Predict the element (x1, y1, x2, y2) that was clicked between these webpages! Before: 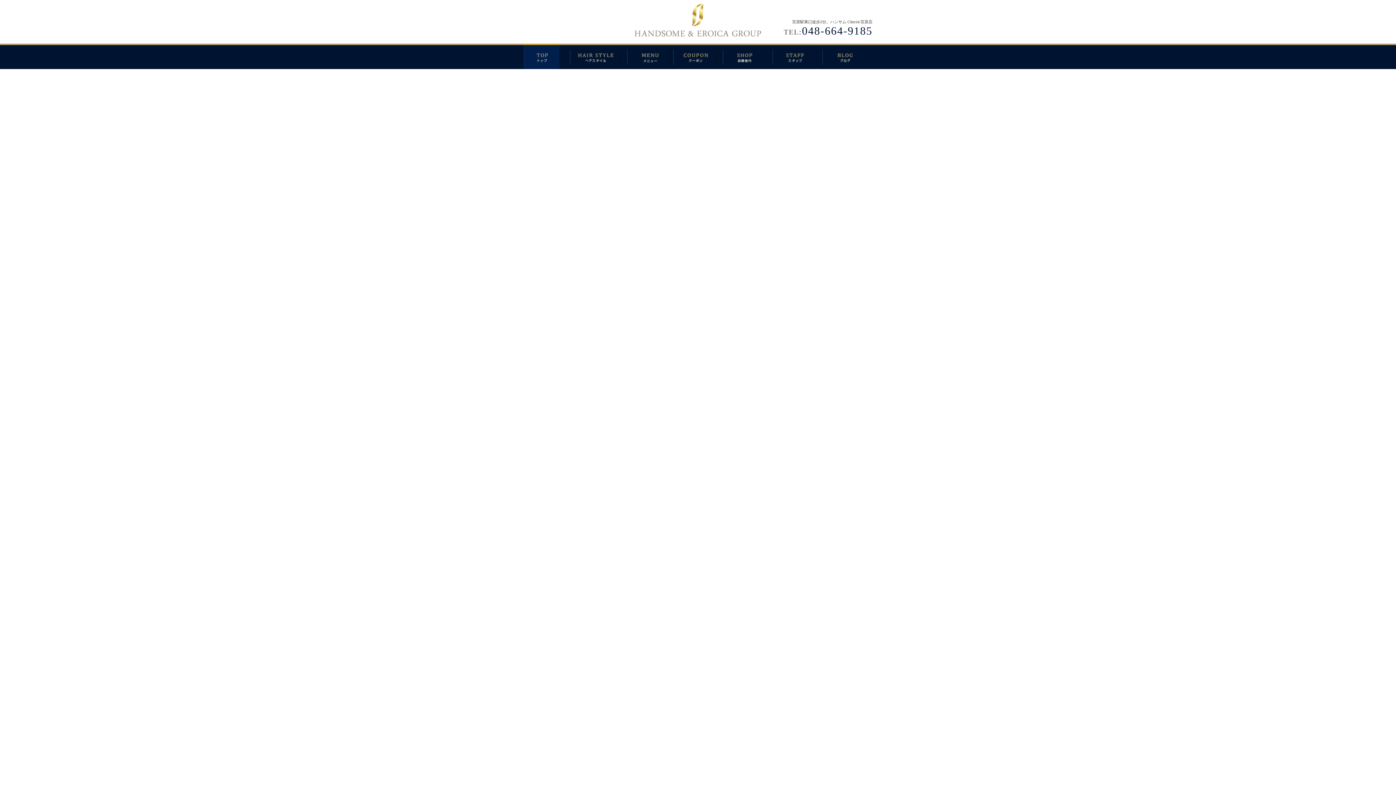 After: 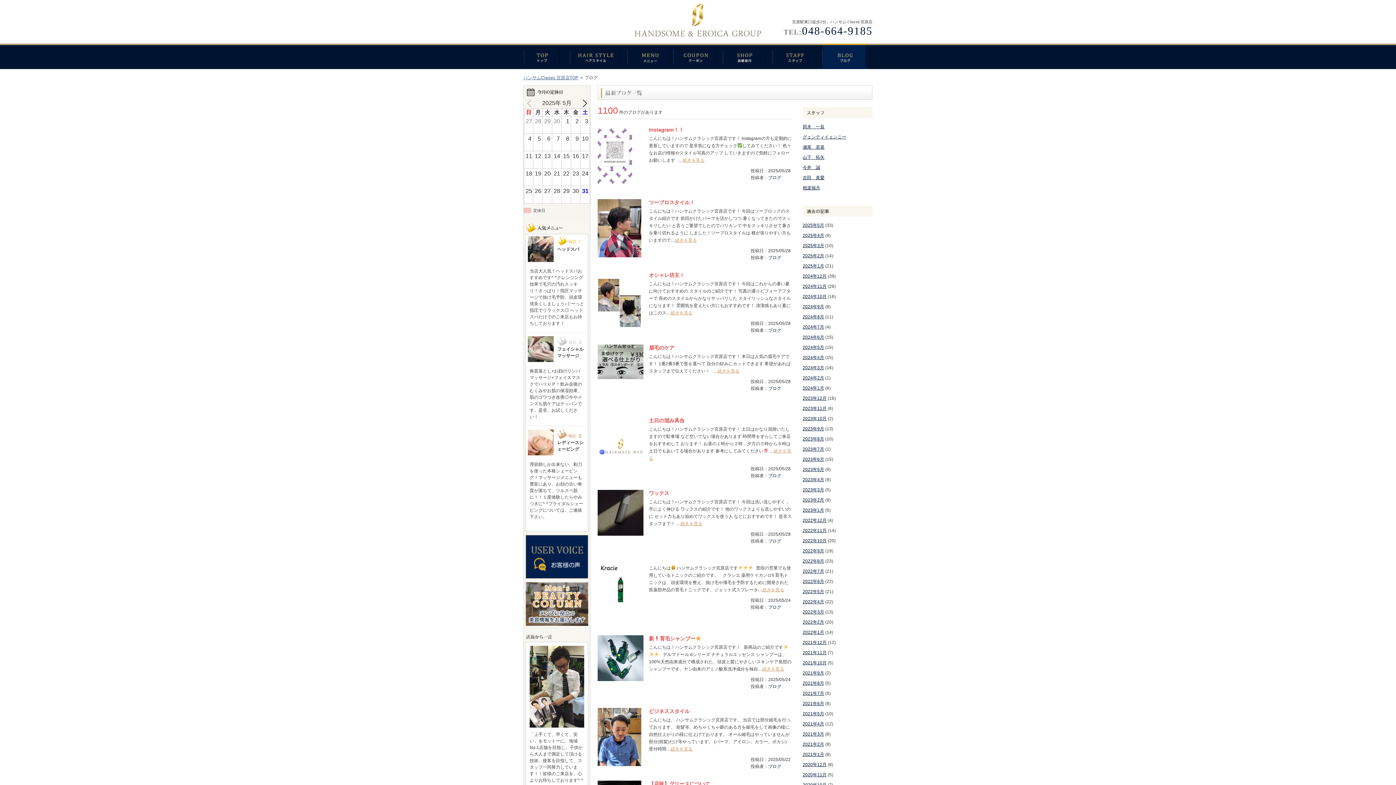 Action: bbox: (822, 43, 872, 69) label: ブログ
